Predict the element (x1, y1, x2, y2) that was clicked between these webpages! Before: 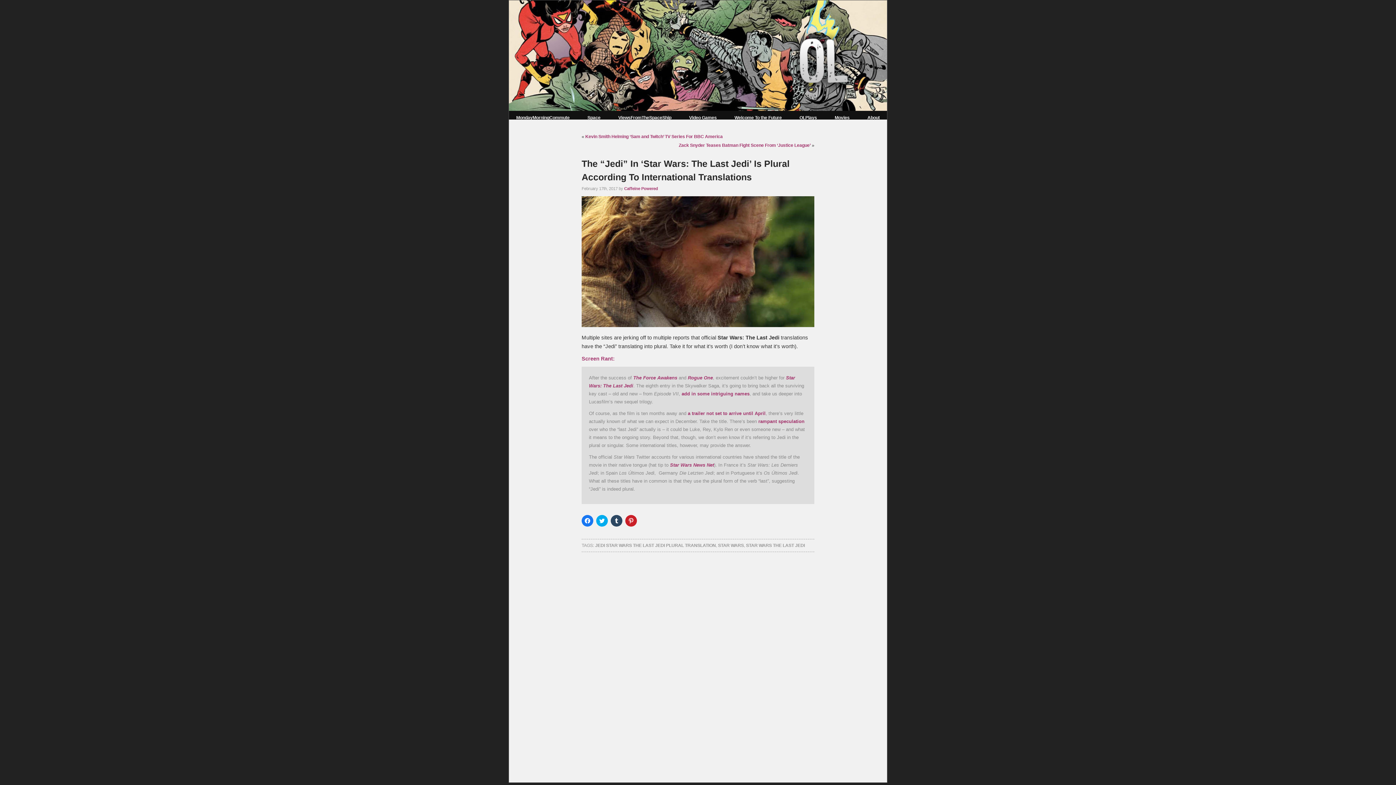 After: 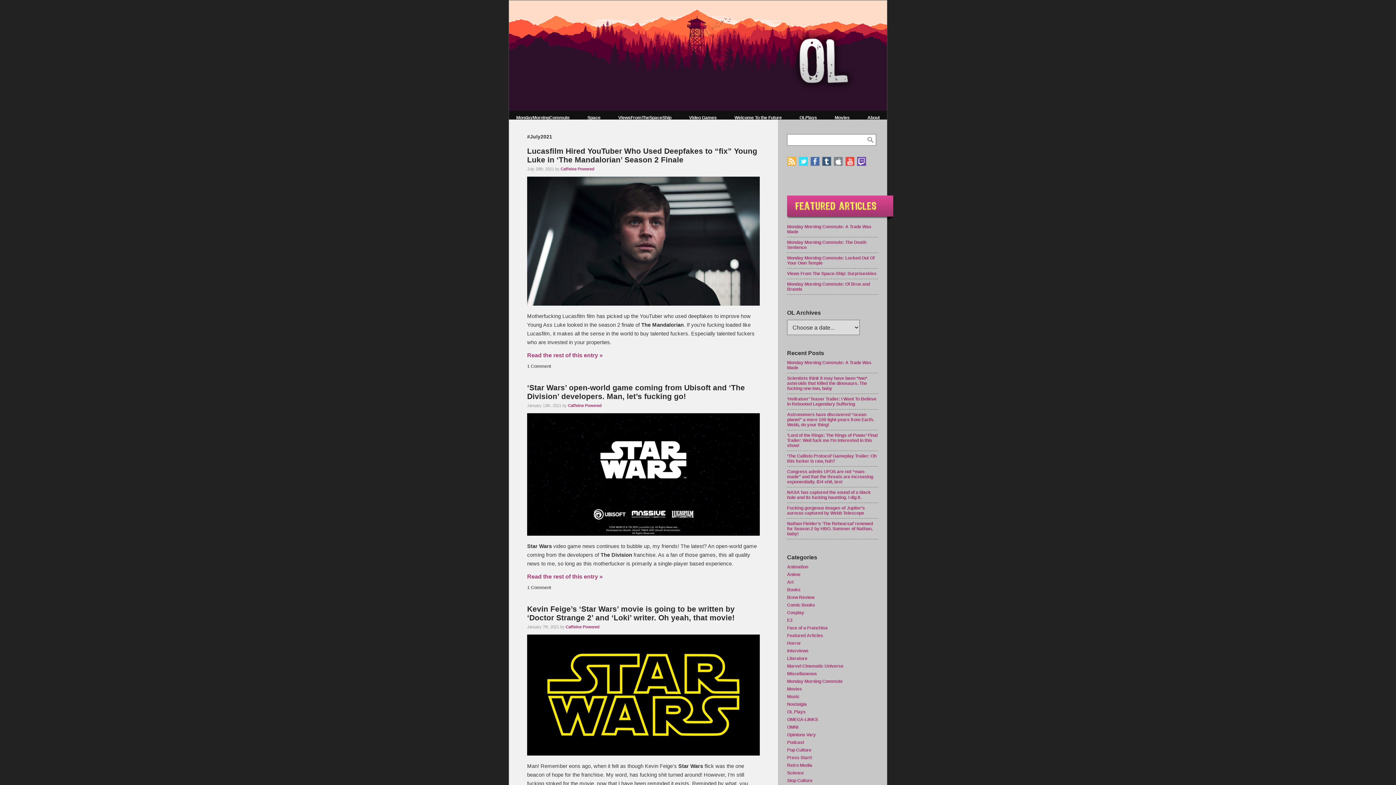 Action: label: STAR WARS bbox: (718, 543, 744, 548)